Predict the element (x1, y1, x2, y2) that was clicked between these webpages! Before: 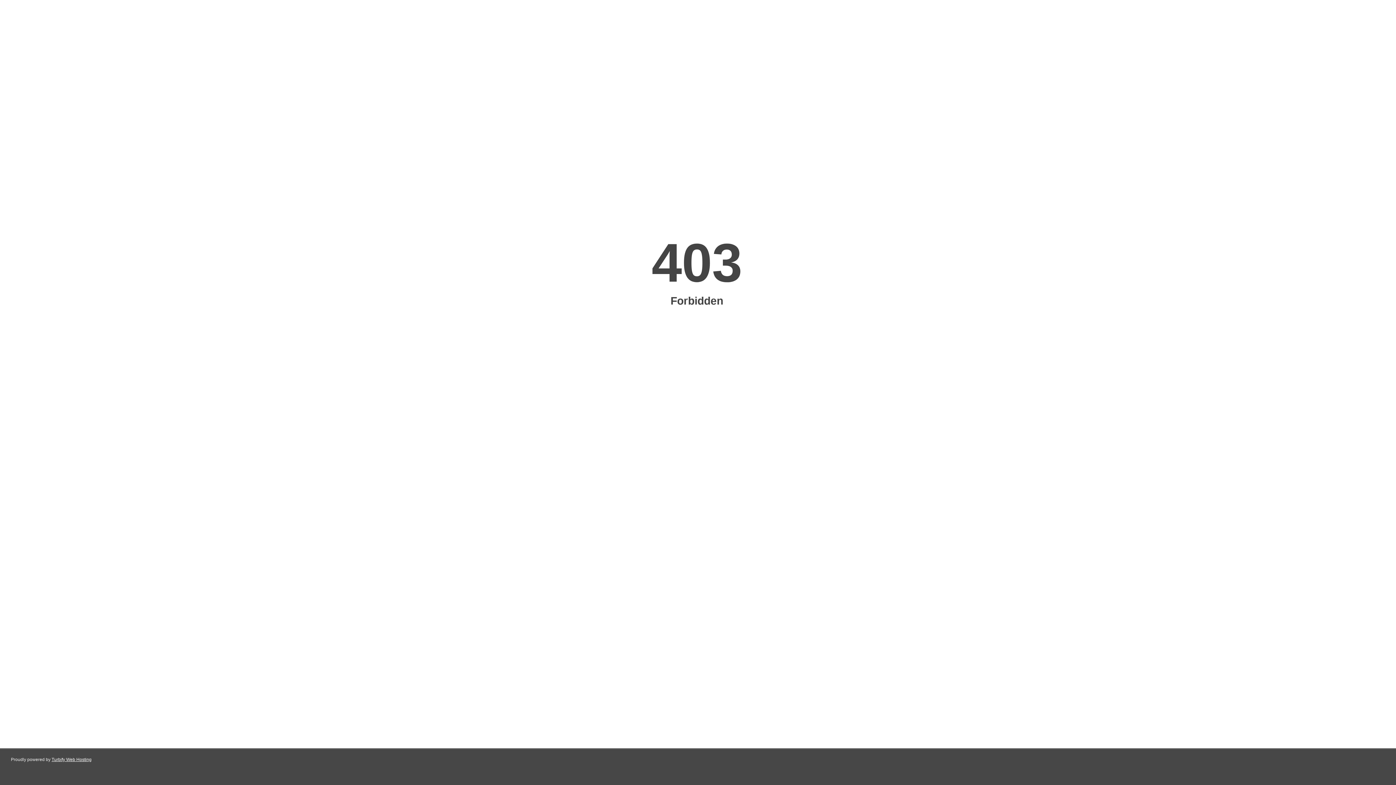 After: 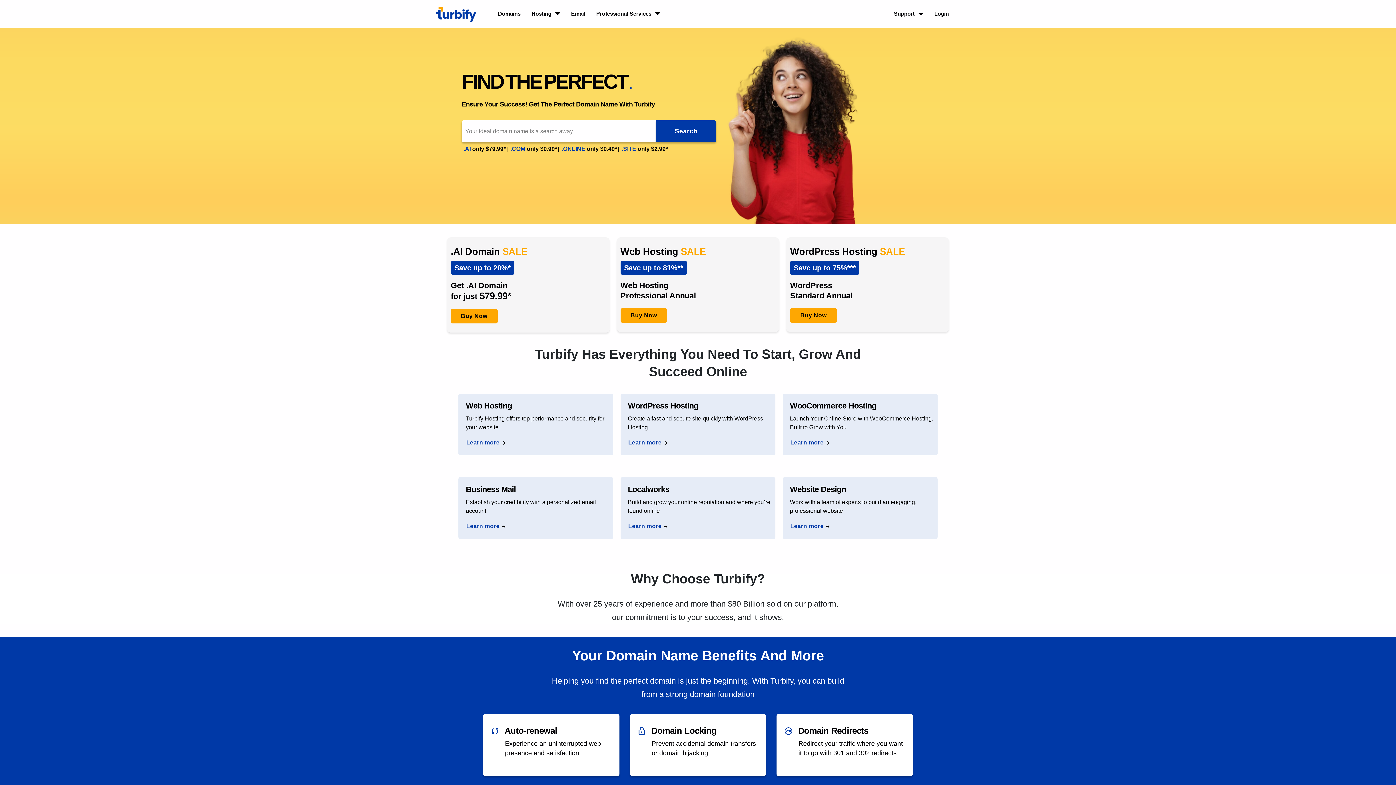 Action: bbox: (51, 757, 91, 762) label: Turbify Web Hosting